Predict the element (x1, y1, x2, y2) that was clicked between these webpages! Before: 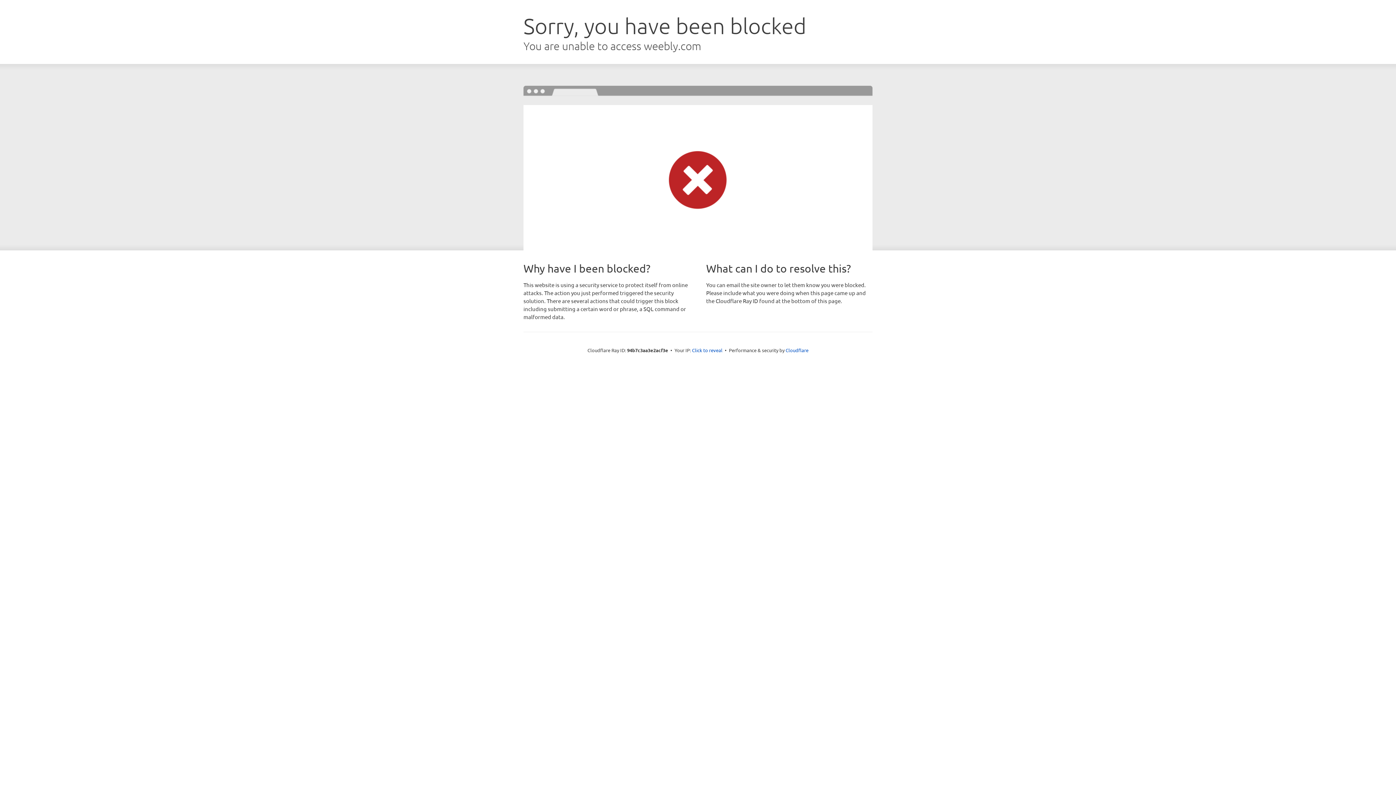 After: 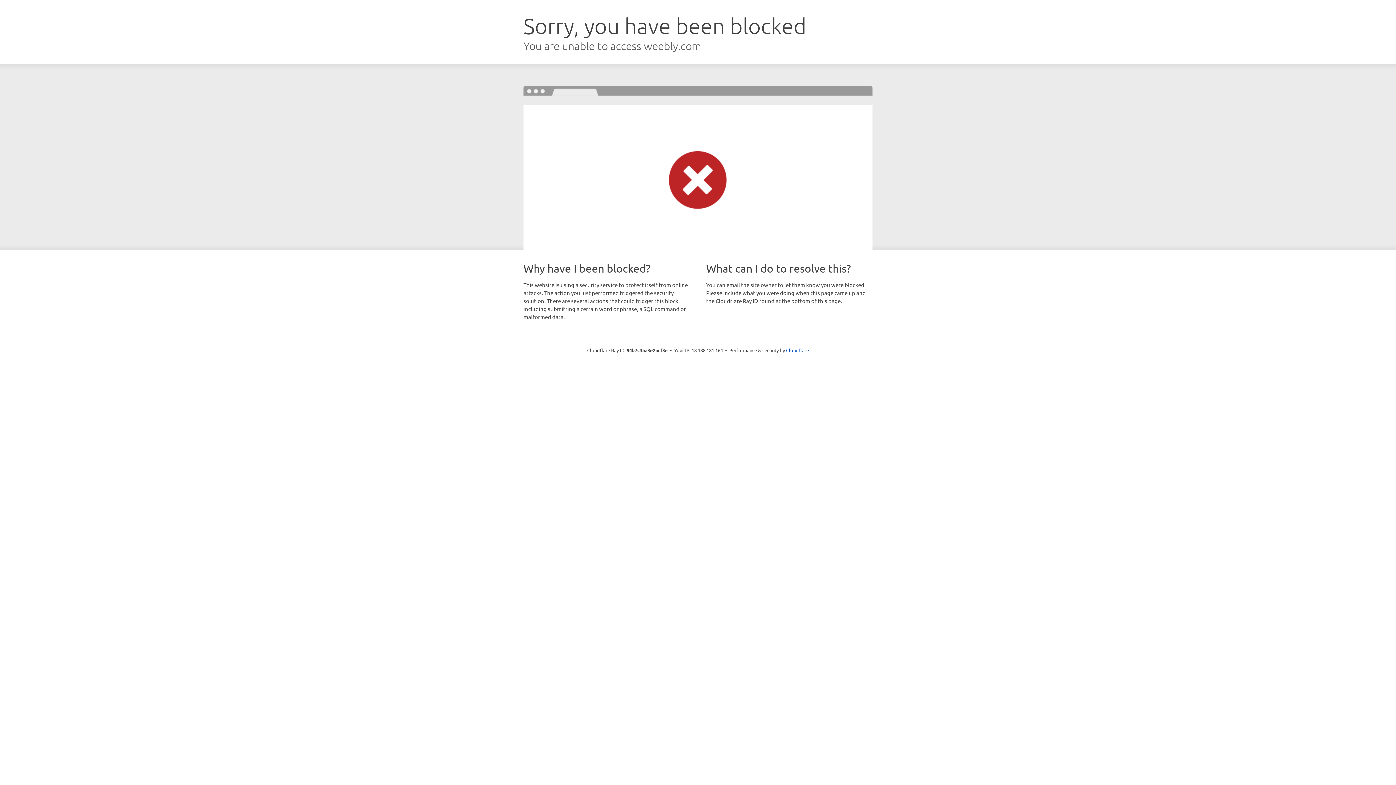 Action: bbox: (692, 346, 722, 353) label: Click to reveal